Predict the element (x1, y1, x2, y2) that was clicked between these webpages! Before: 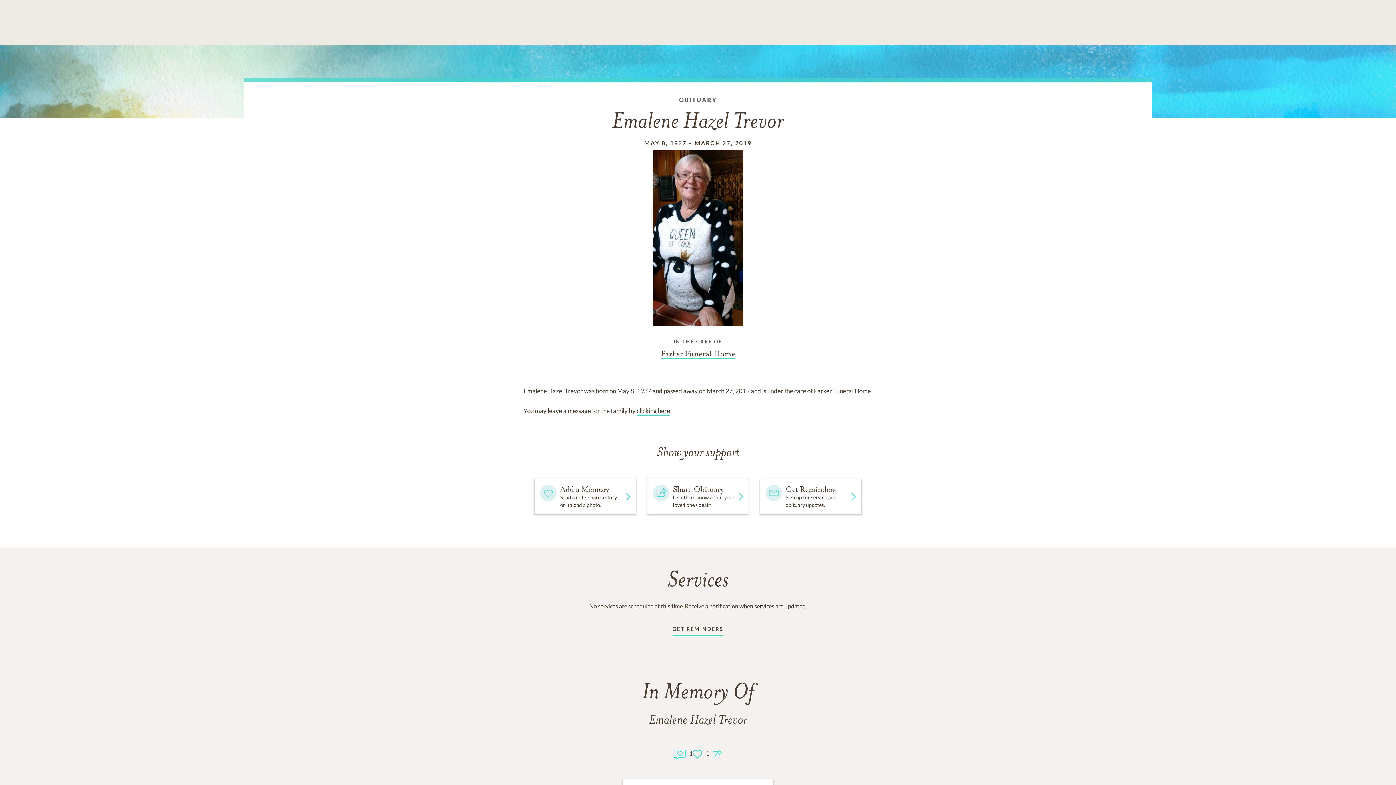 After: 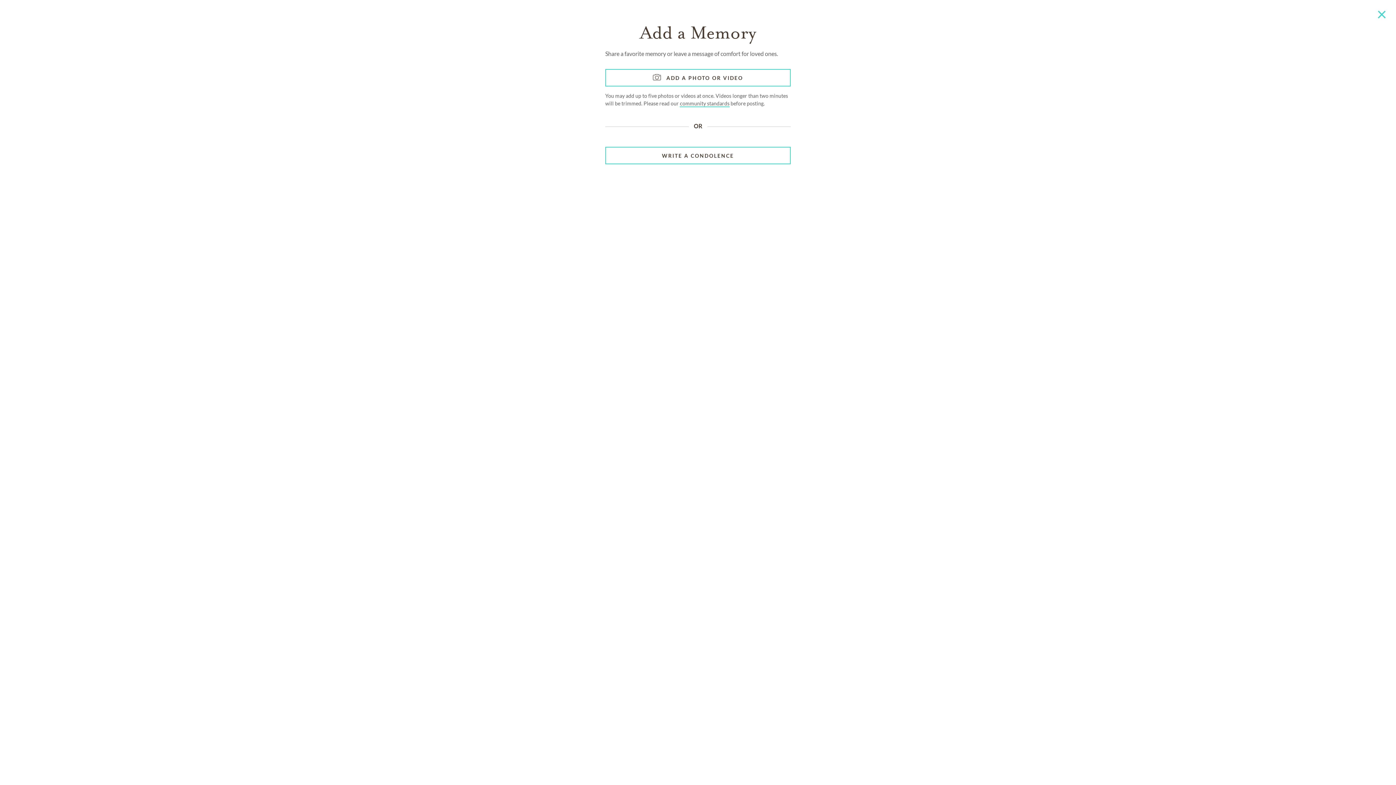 Action: bbox: (636, 407, 670, 416) label: Obituary link